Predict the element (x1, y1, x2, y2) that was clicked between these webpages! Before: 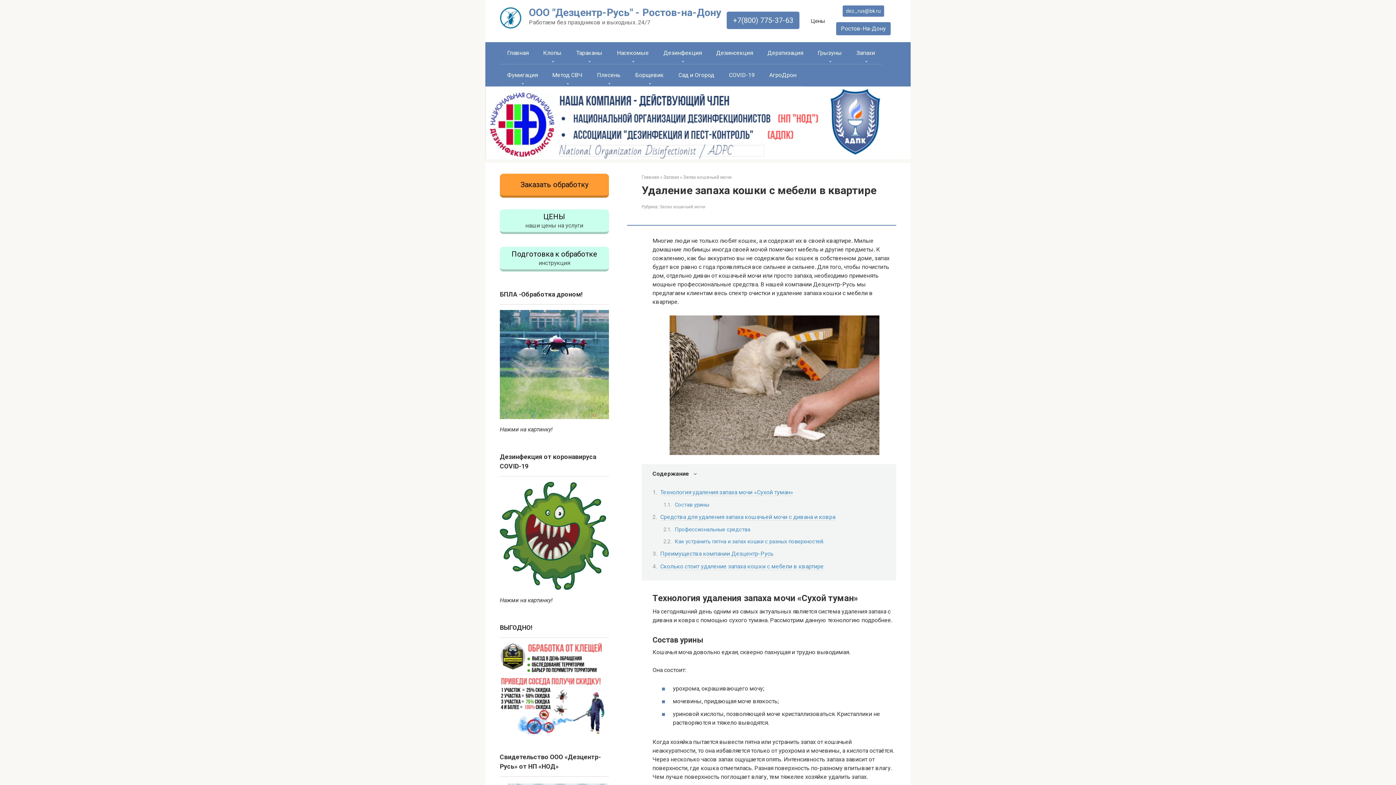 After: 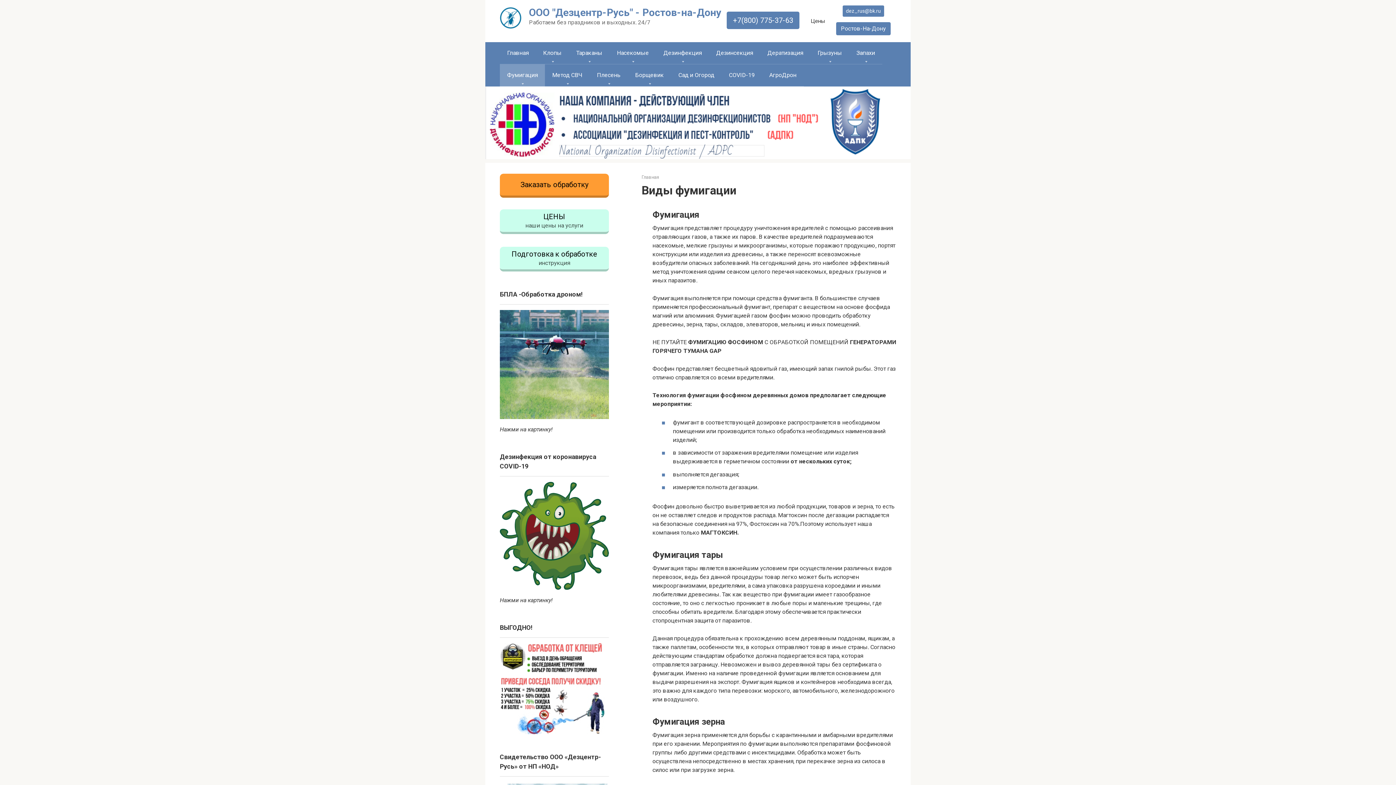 Action: label: Фумигация bbox: (500, 64, 545, 86)